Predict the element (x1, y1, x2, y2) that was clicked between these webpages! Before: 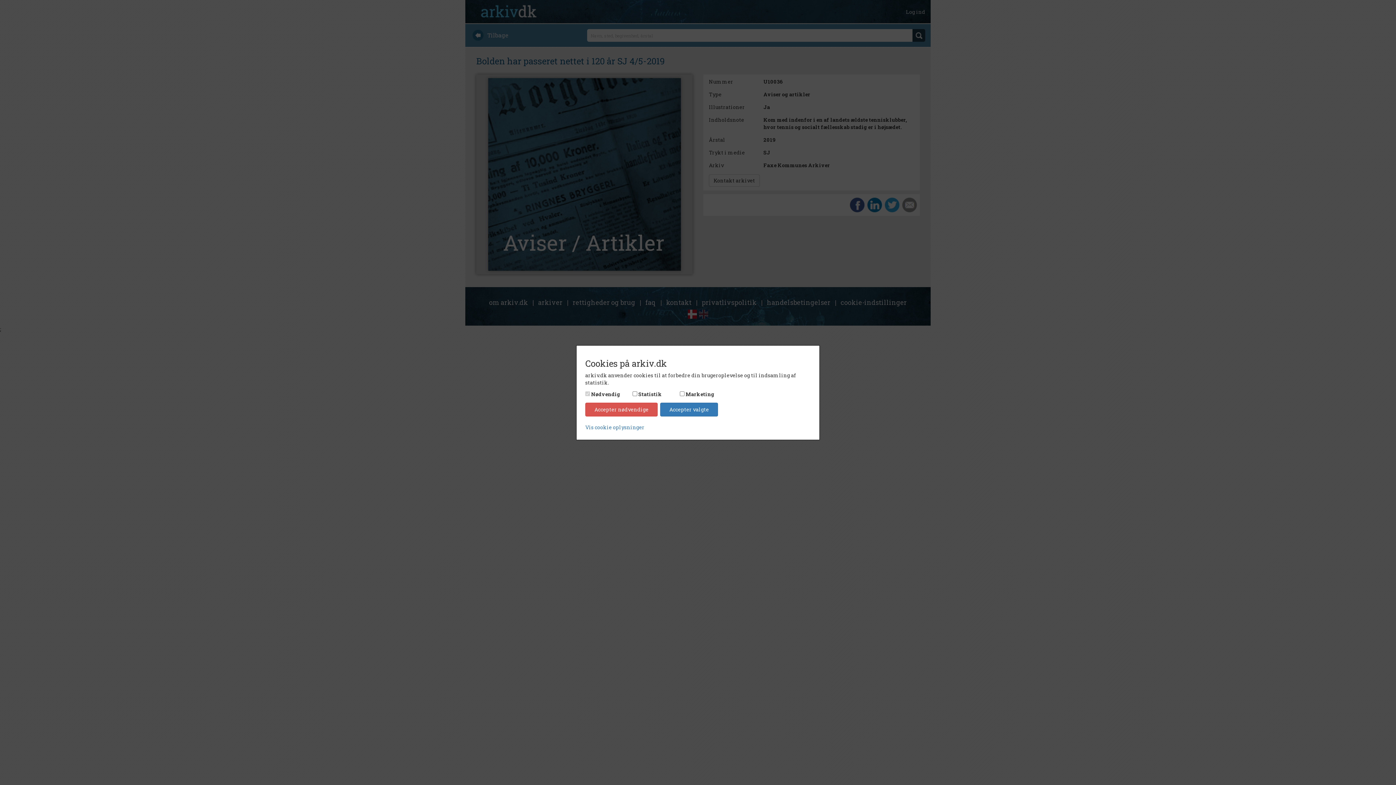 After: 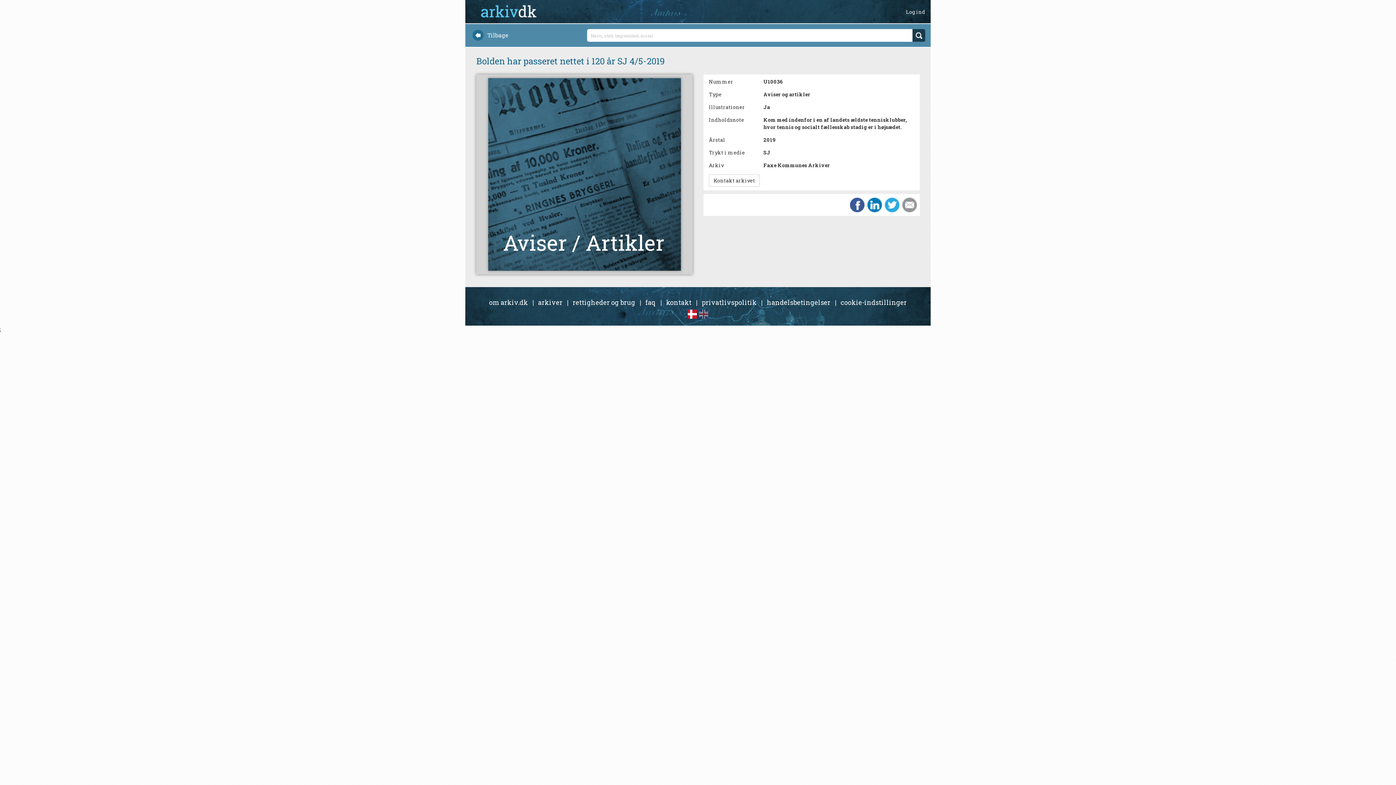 Action: bbox: (585, 402, 657, 416) label: Accepter nødvendige